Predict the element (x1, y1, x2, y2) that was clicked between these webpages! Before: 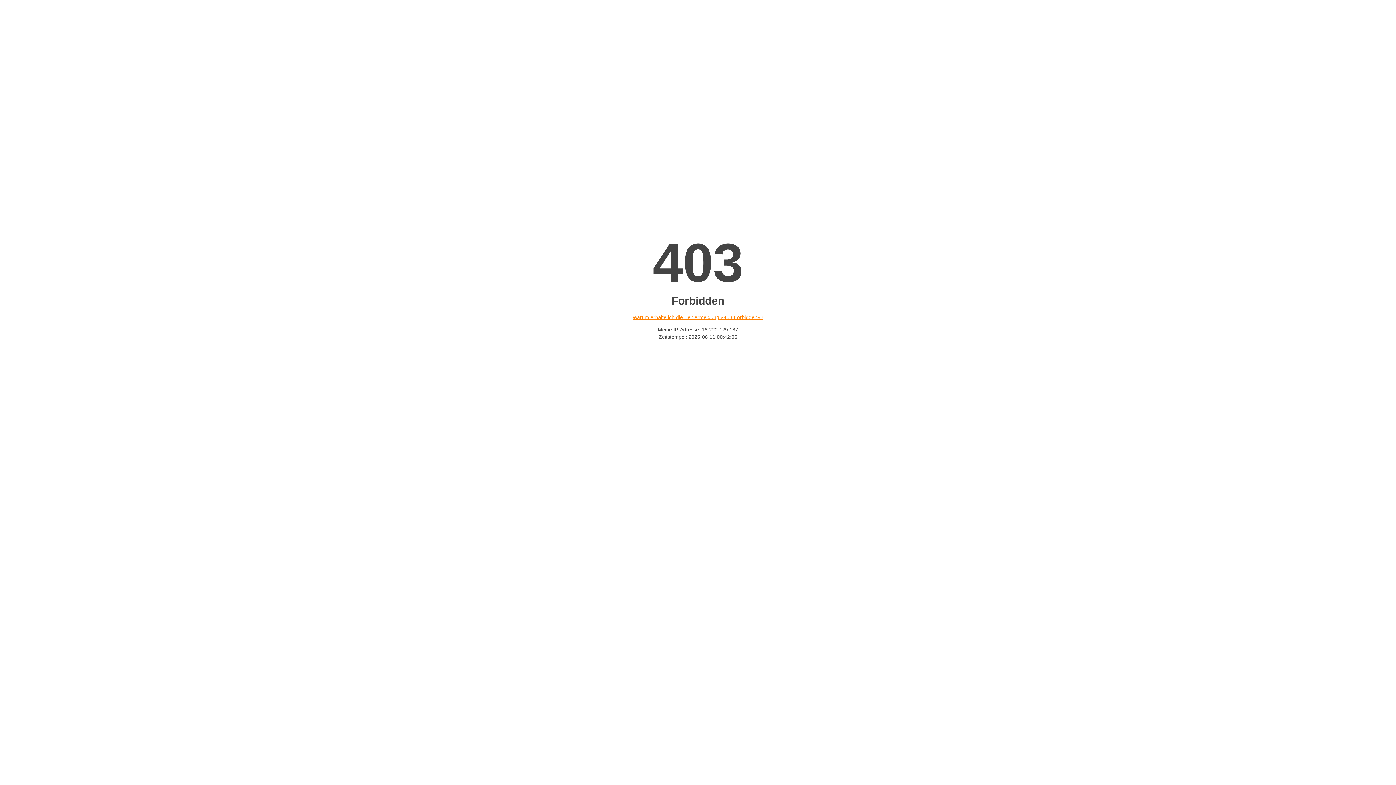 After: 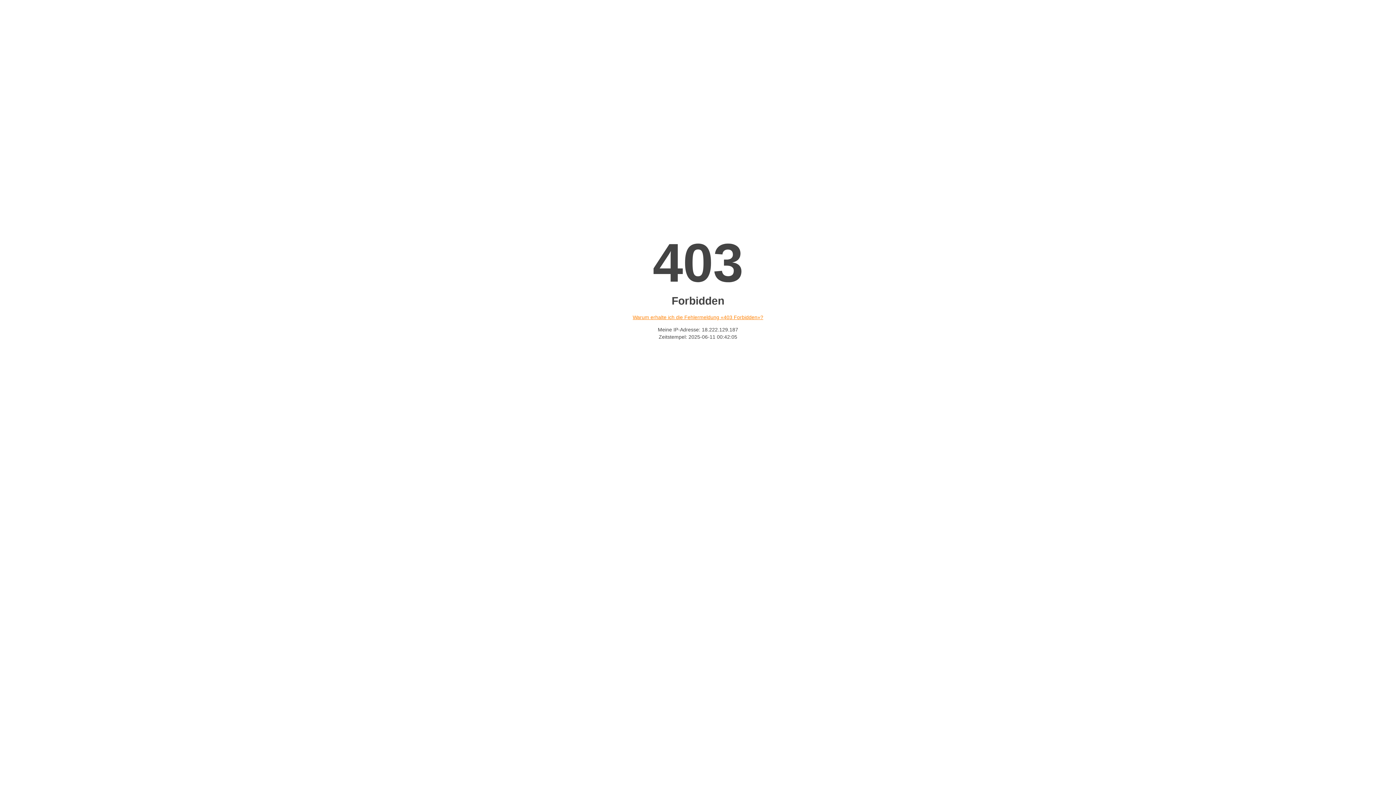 Action: bbox: (632, 314, 763, 320) label: Warum erhalte ich die Fehlermeldung «403 Forbidden»?